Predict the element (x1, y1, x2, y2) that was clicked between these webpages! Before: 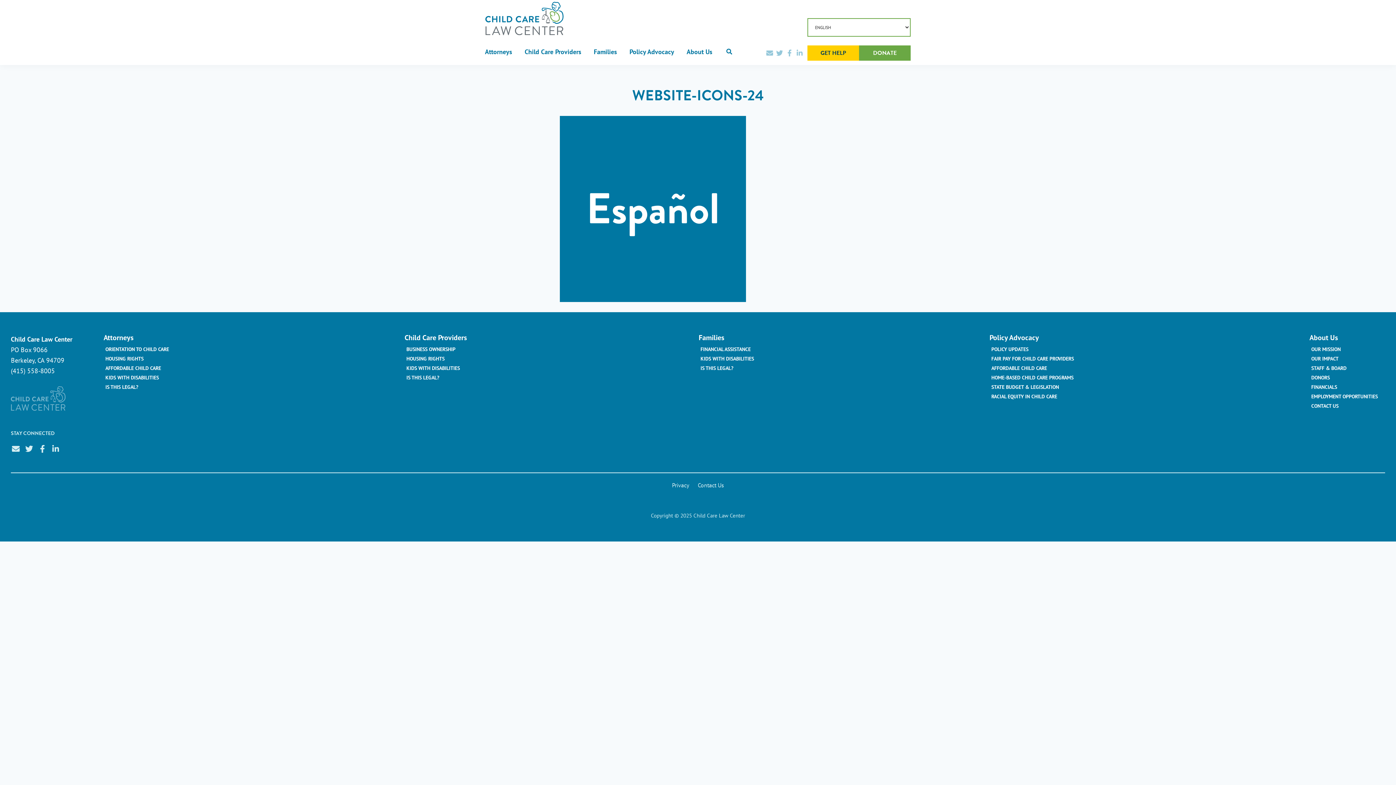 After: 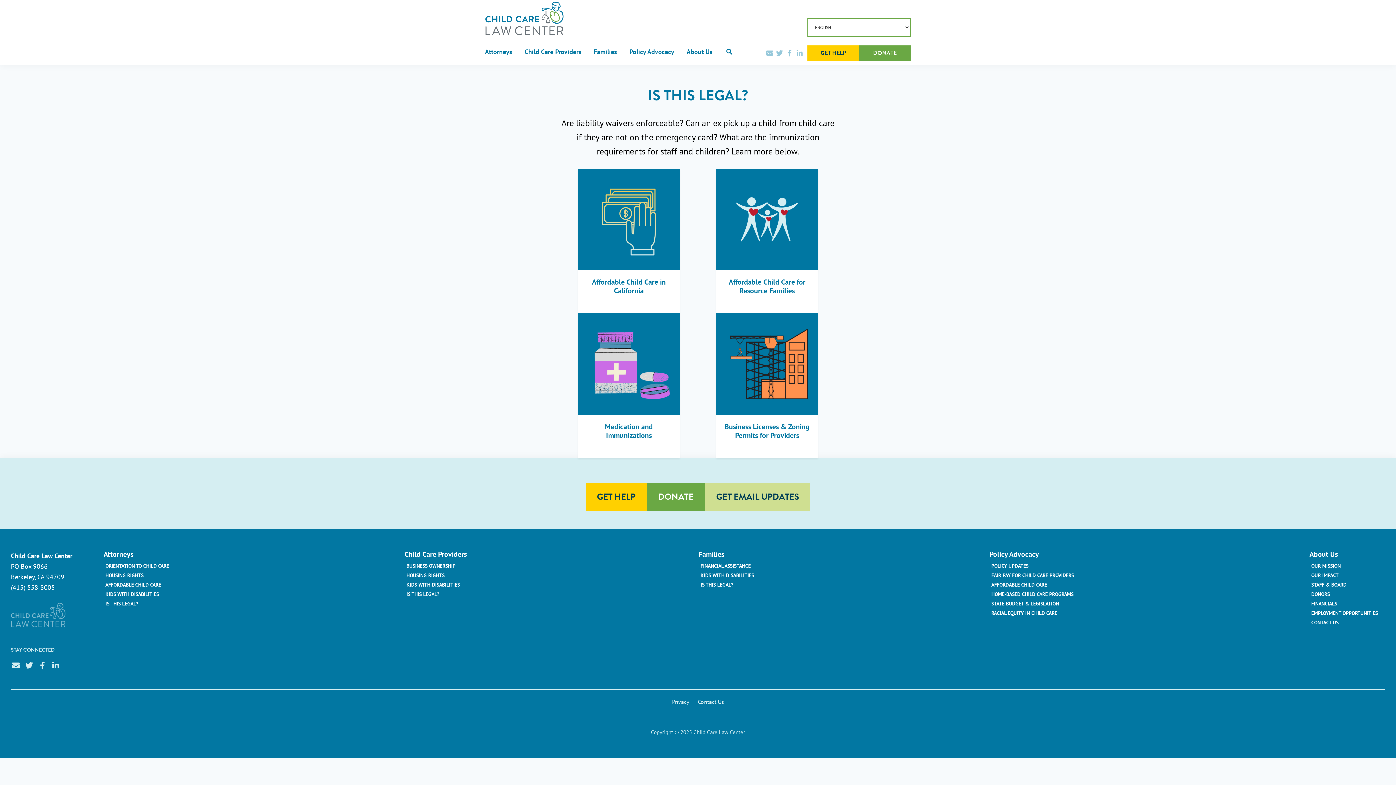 Action: label: IS THIS LEGAL? bbox: (406, 375, 439, 380)